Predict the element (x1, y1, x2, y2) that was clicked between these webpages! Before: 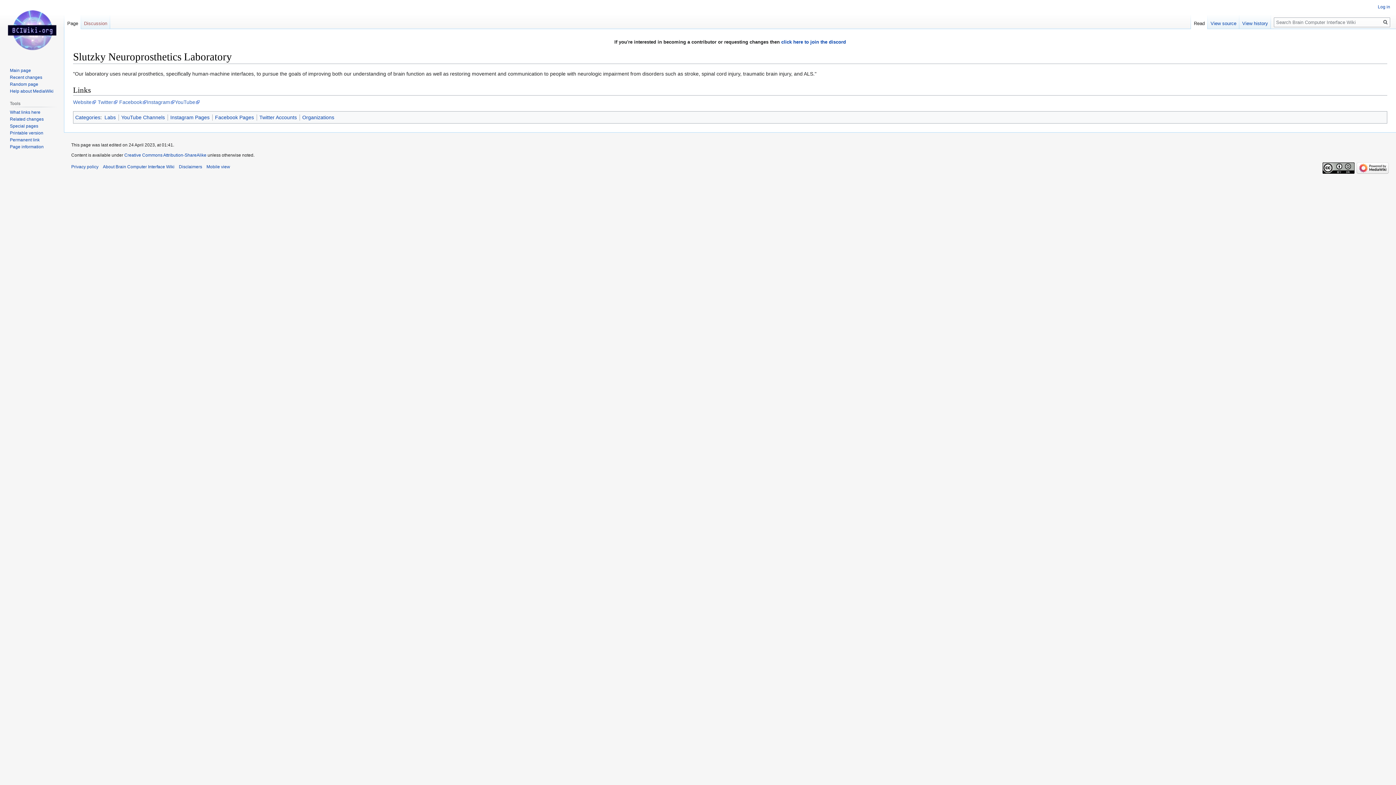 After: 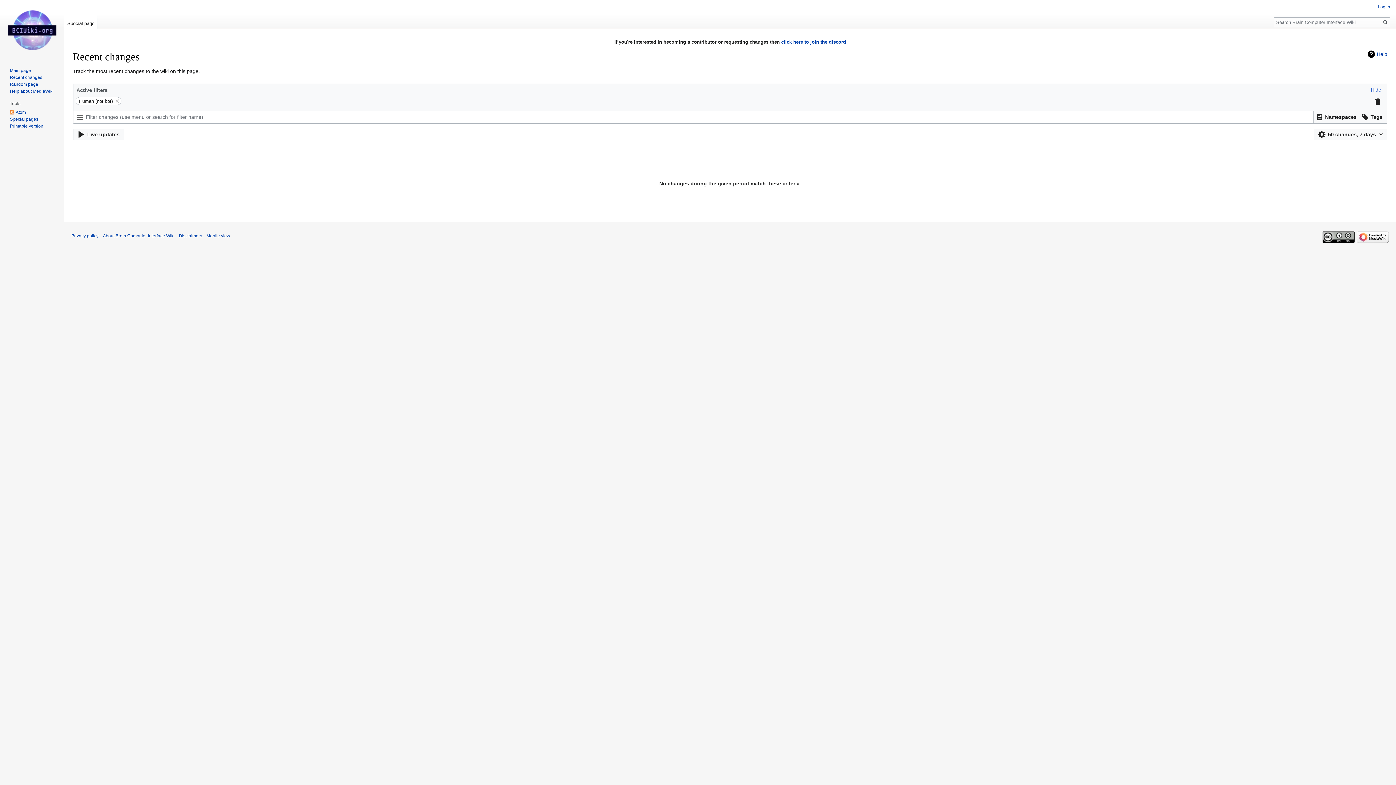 Action: bbox: (9, 74, 42, 79) label: Recent changes